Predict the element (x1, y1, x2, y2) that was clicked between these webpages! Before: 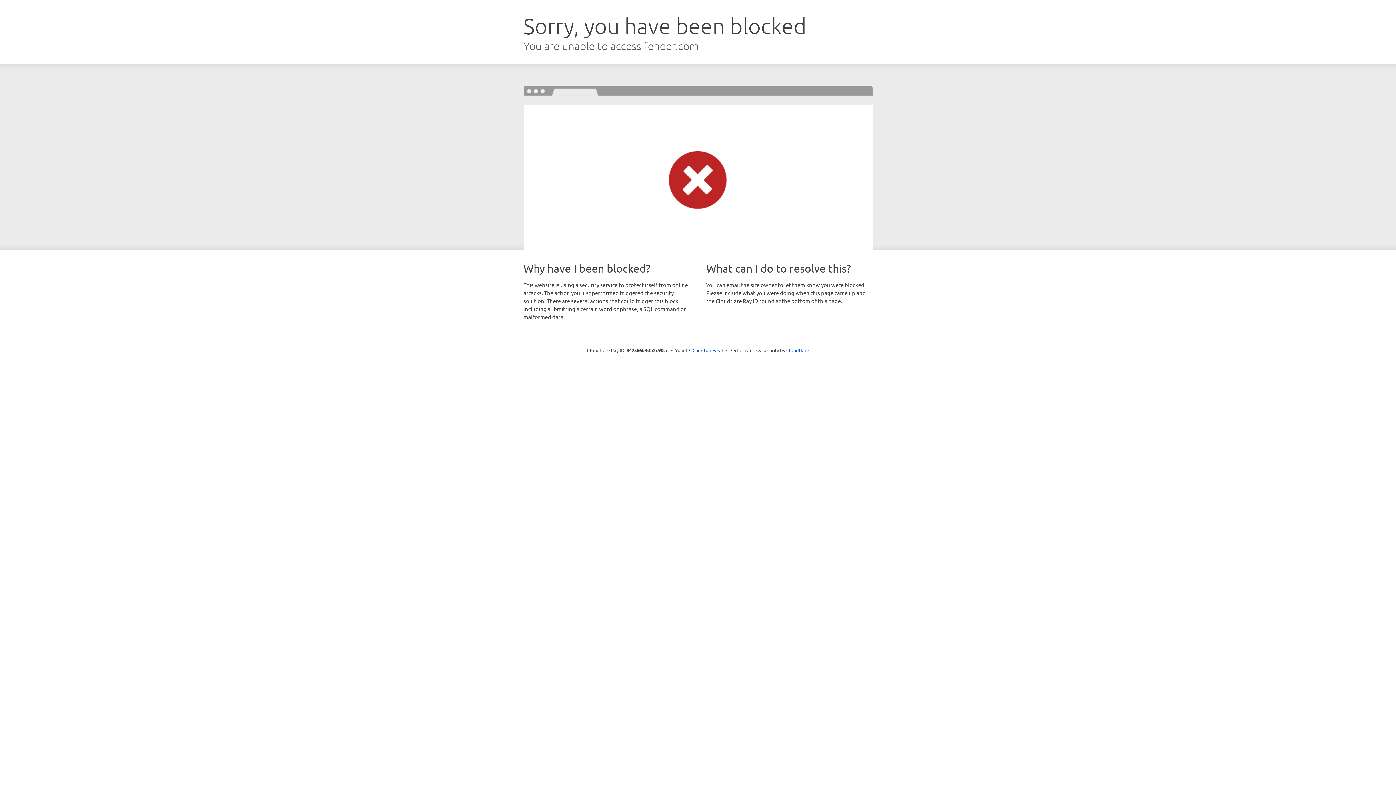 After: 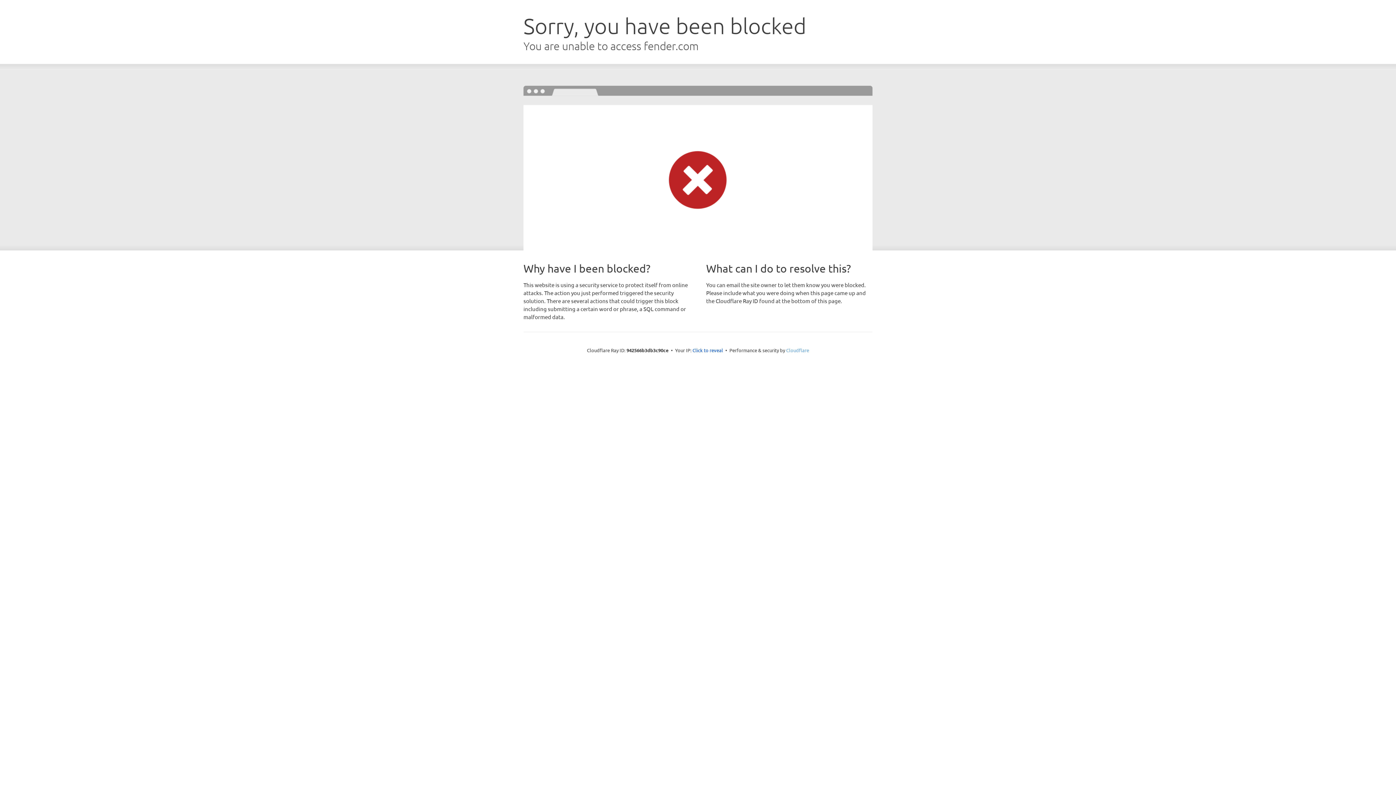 Action: label: Cloudflare bbox: (786, 347, 809, 353)